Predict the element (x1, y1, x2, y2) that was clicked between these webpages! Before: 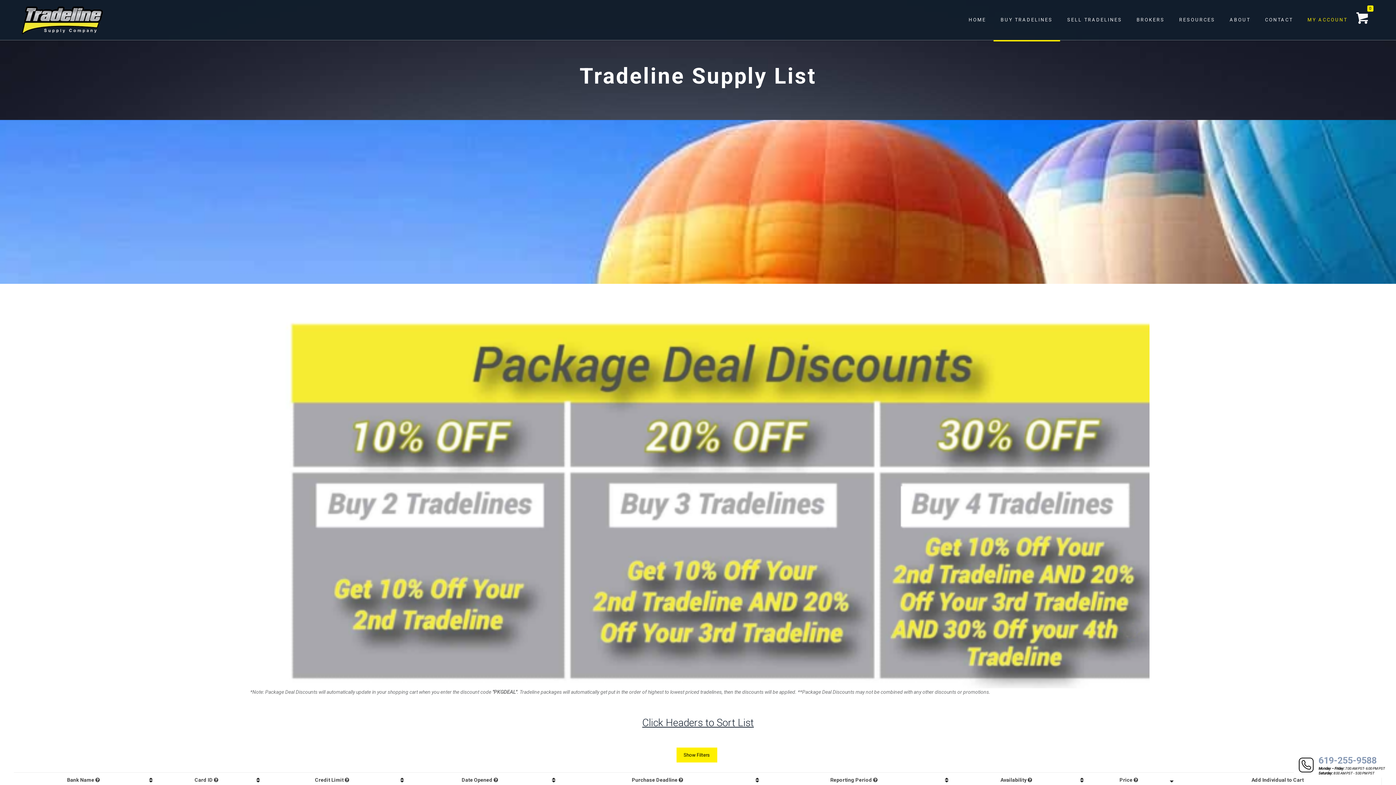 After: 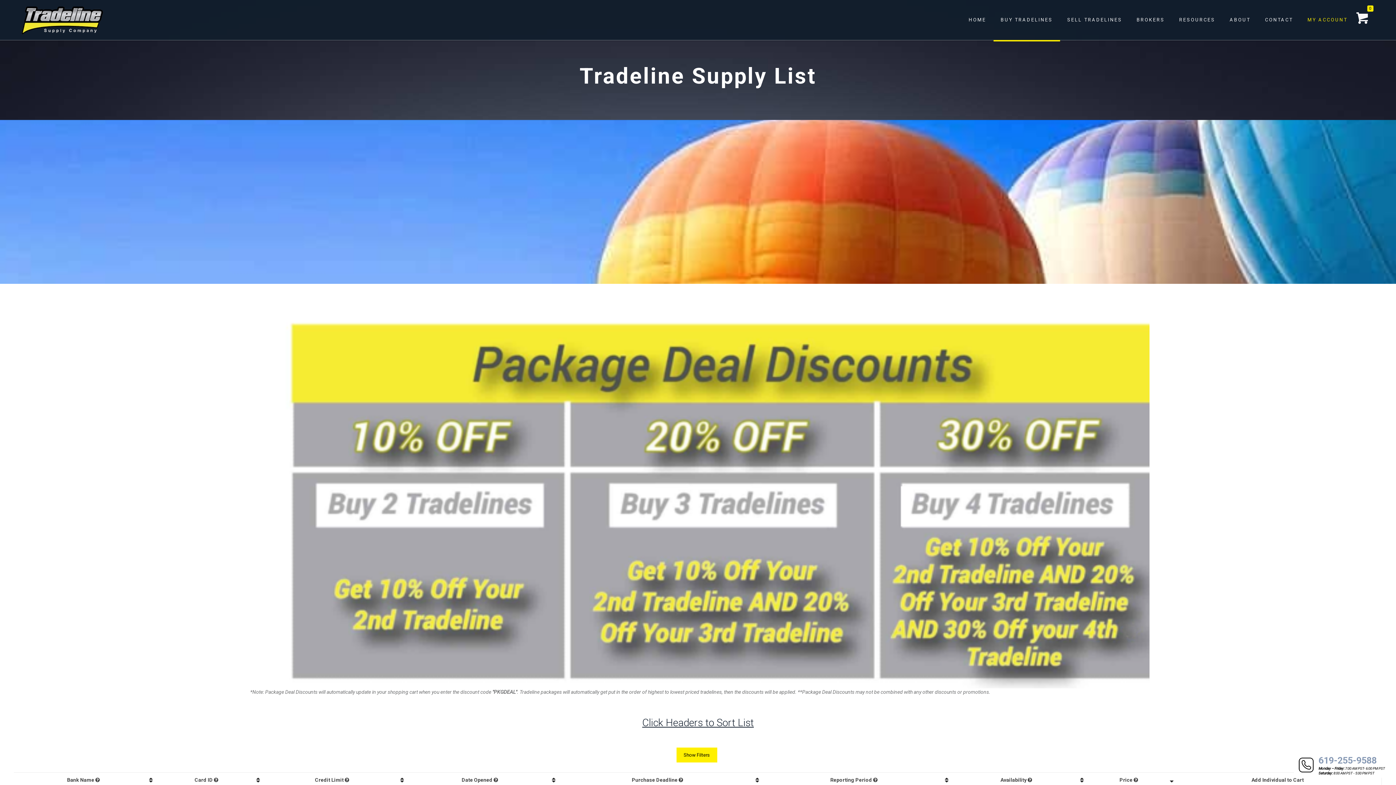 Action: bbox: (1297, 756, 1315, 776)